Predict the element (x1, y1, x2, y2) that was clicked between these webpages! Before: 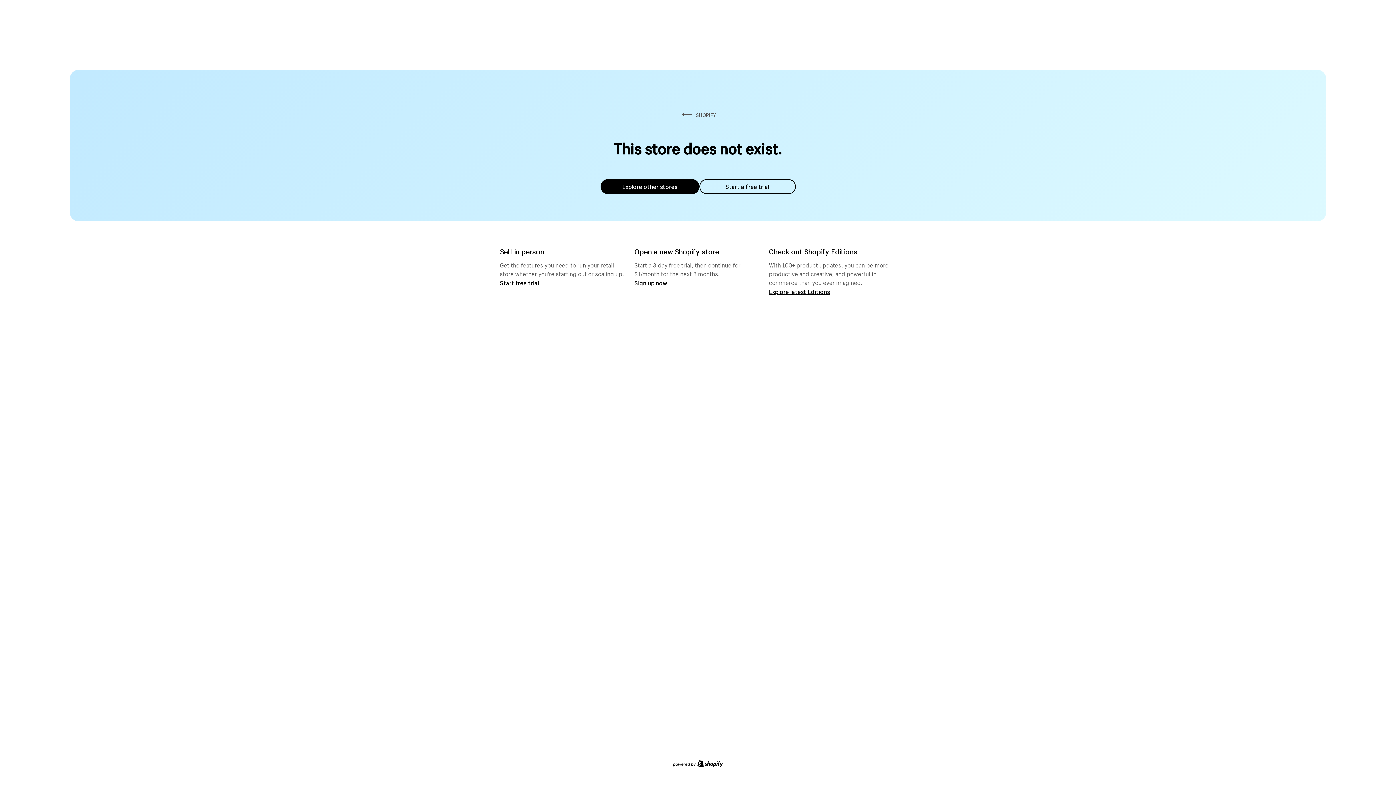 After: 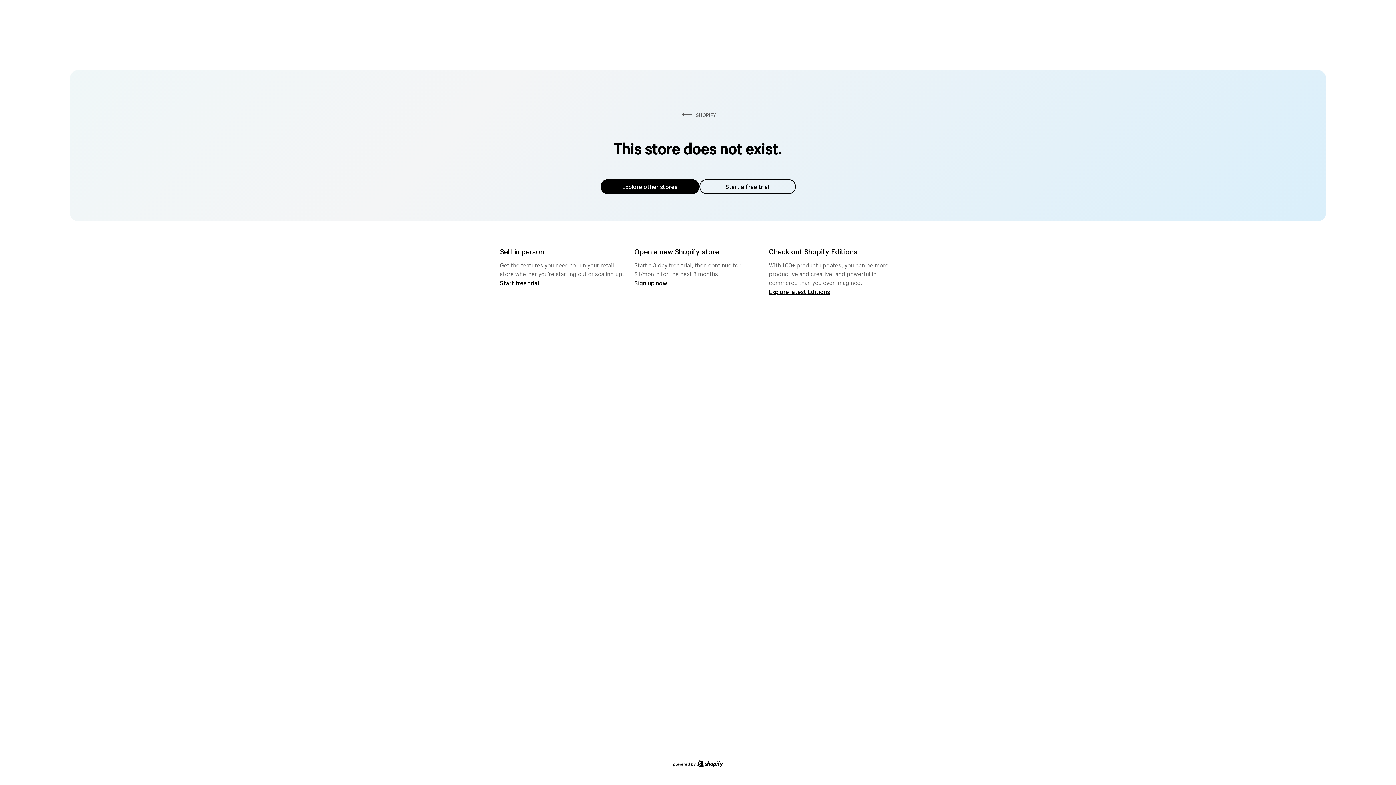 Action: label: Explore other stores bbox: (600, 179, 699, 194)